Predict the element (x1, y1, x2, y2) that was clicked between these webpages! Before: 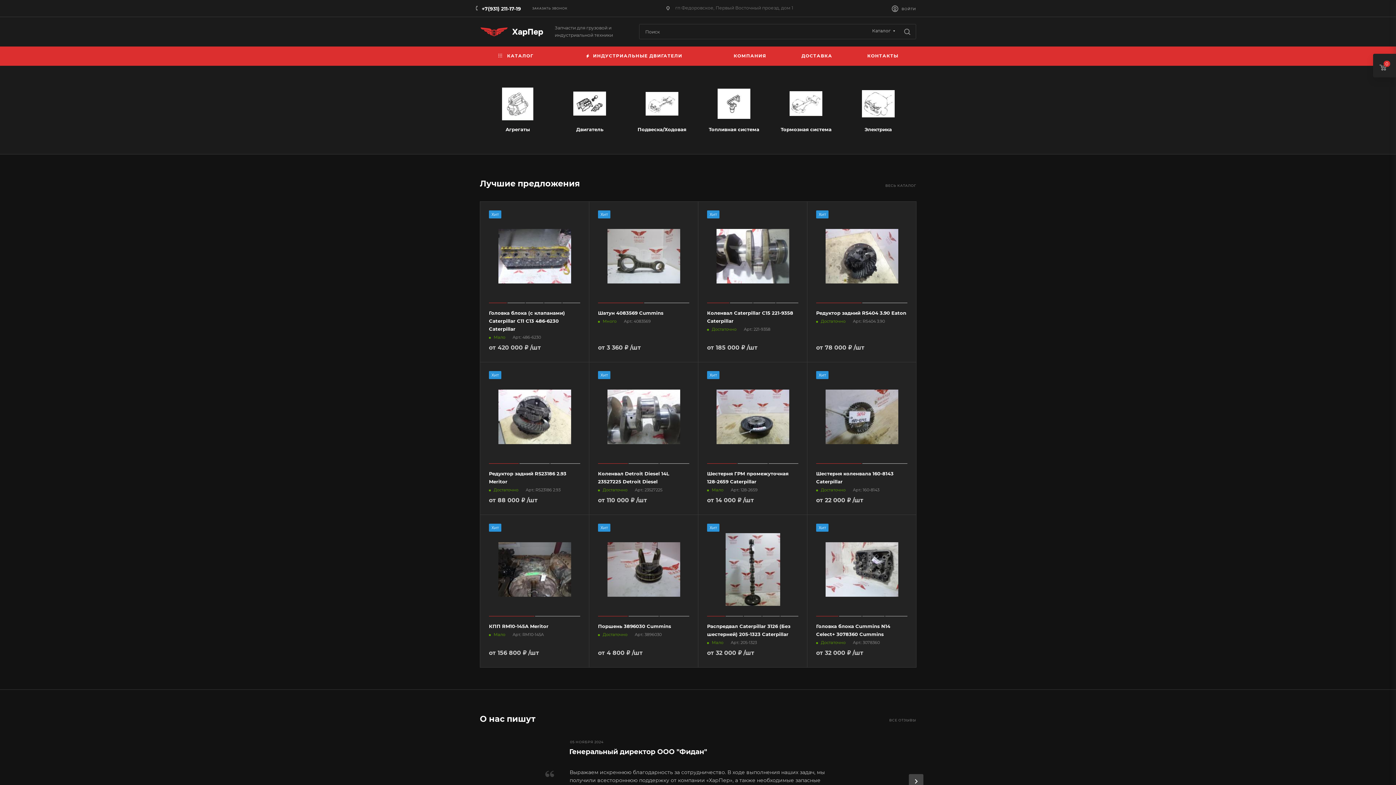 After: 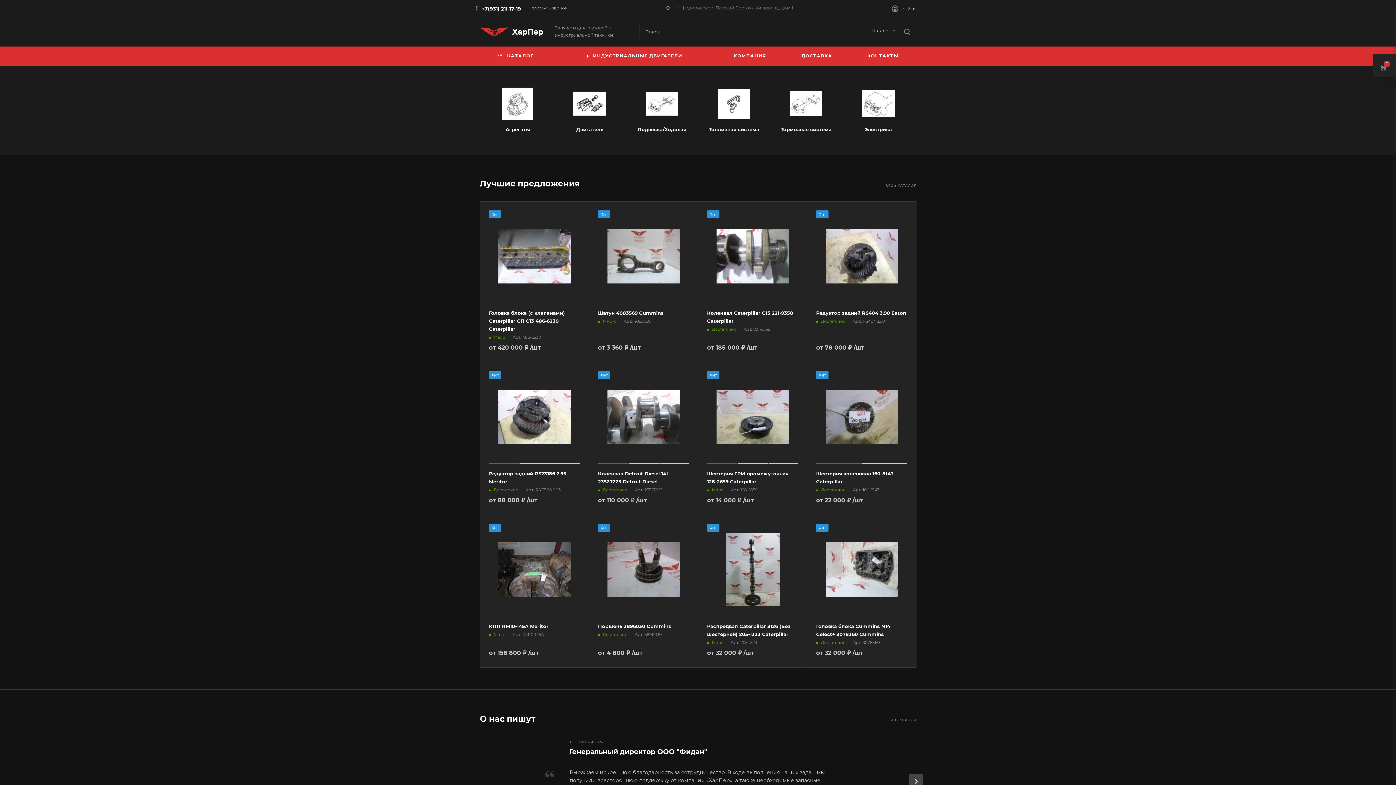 Action: label: +7(931) 211-17-19 bbox: (481, 5, 521, 11)